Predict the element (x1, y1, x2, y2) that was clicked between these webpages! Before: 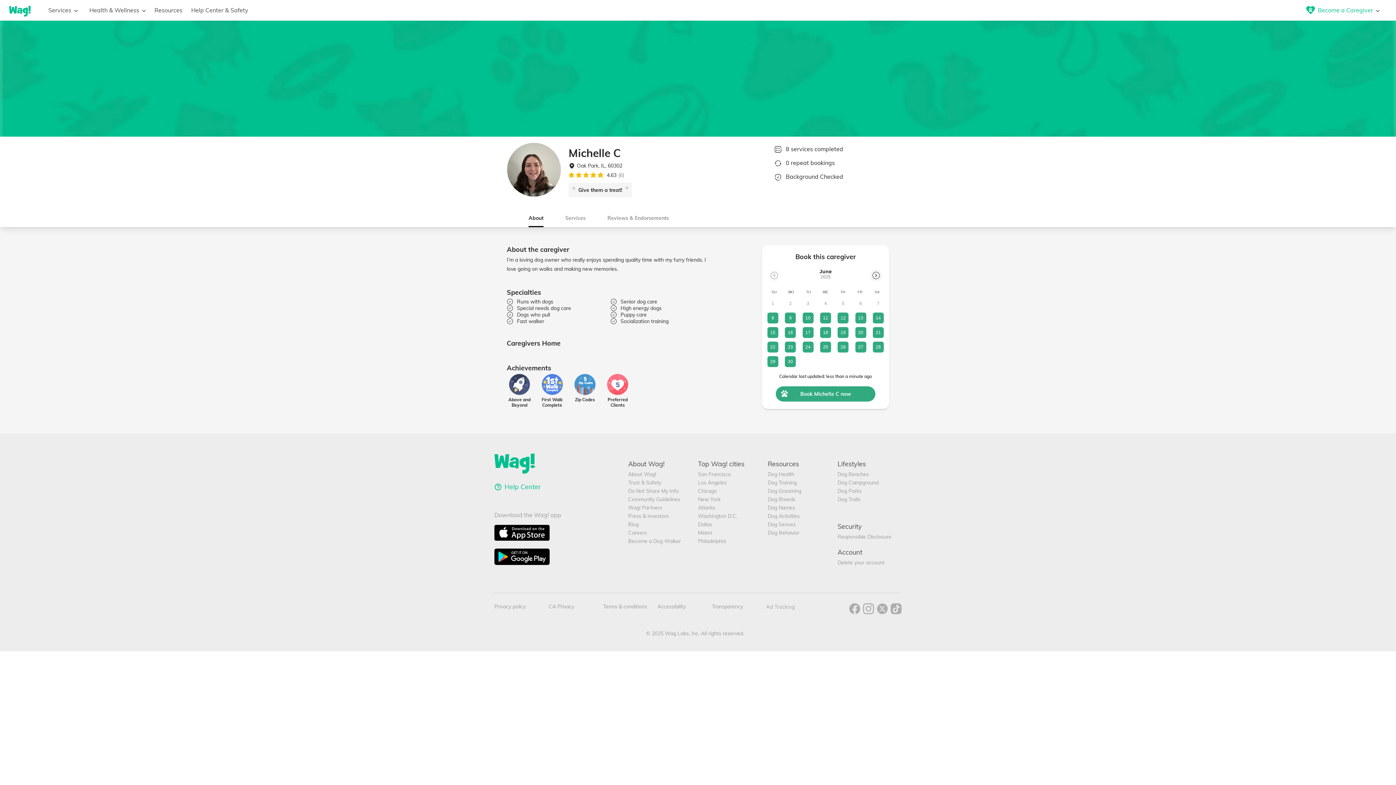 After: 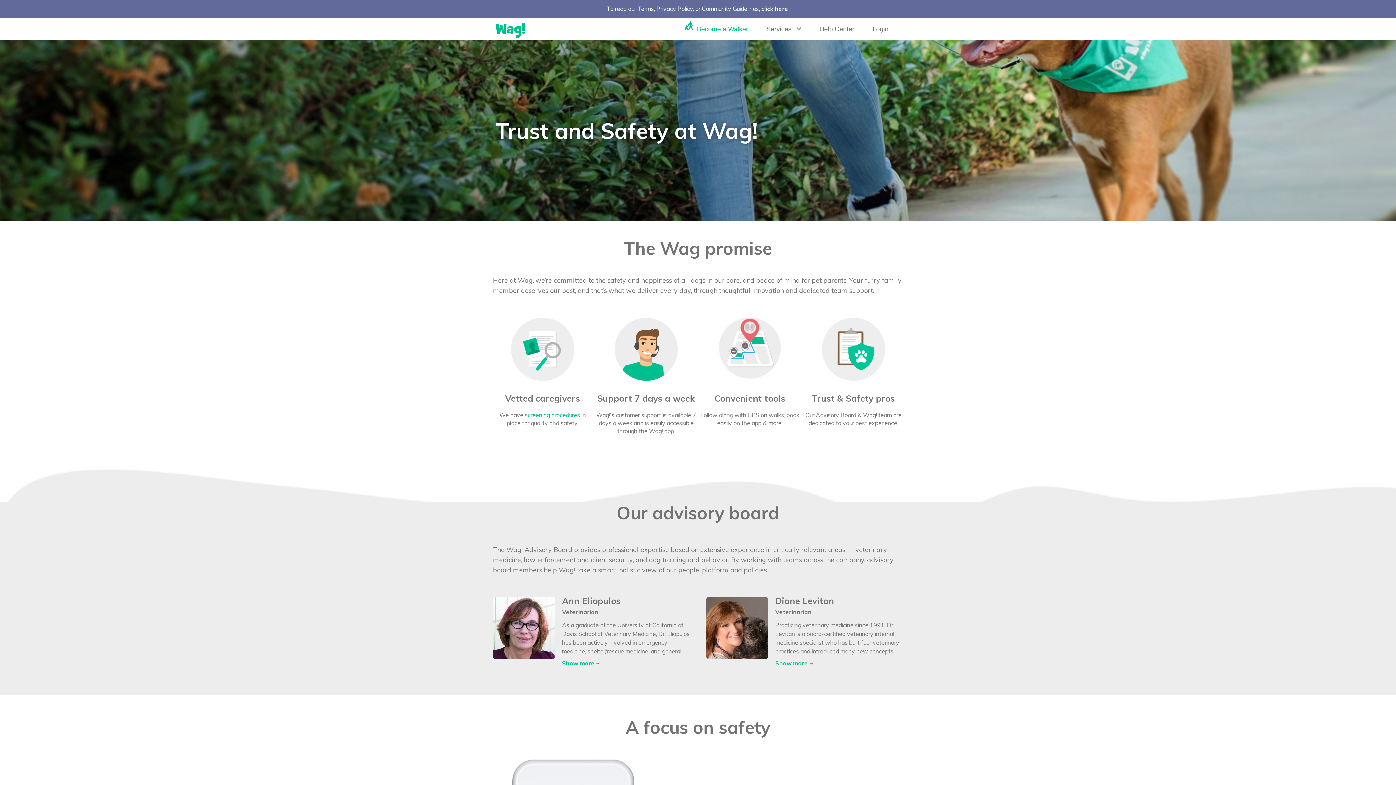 Action: bbox: (628, 479, 692, 486) label: Trust & Safety